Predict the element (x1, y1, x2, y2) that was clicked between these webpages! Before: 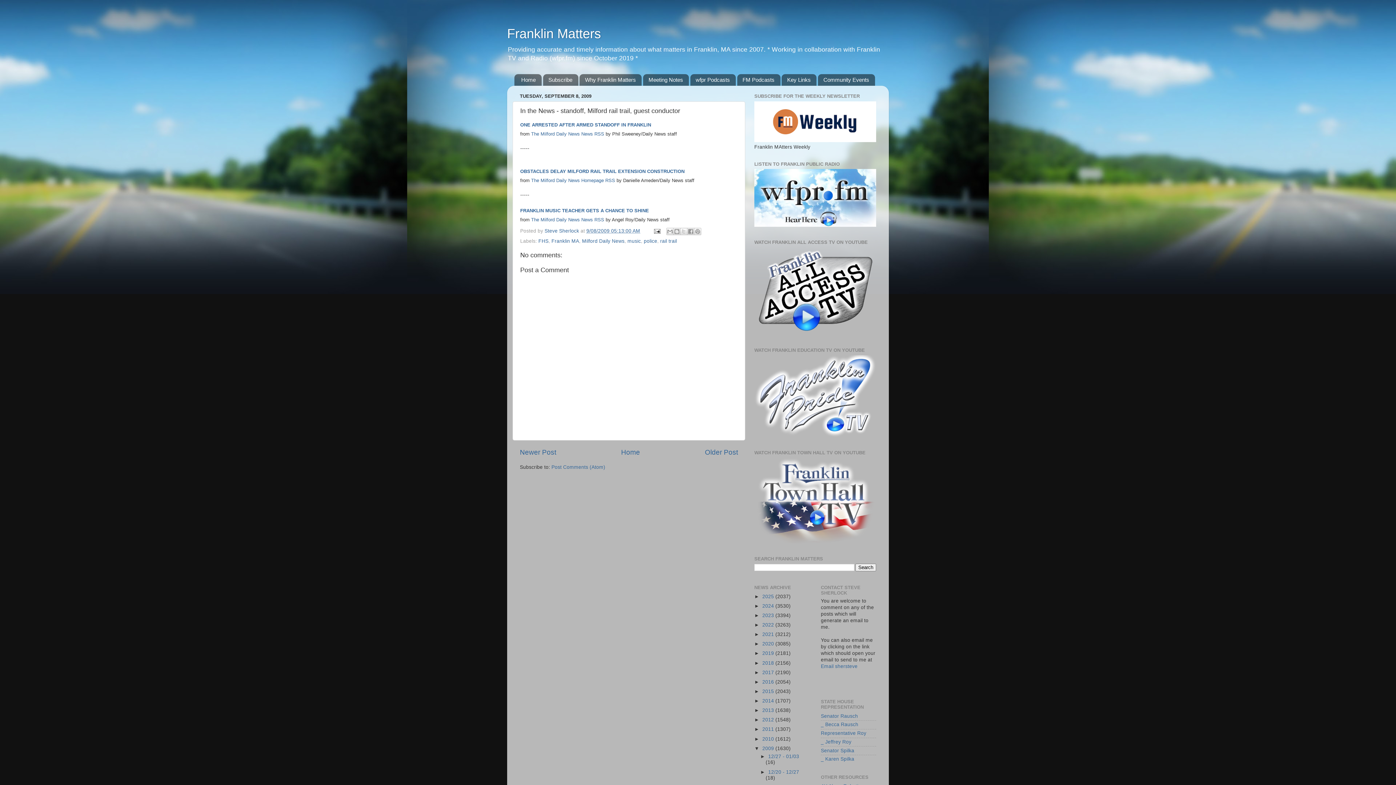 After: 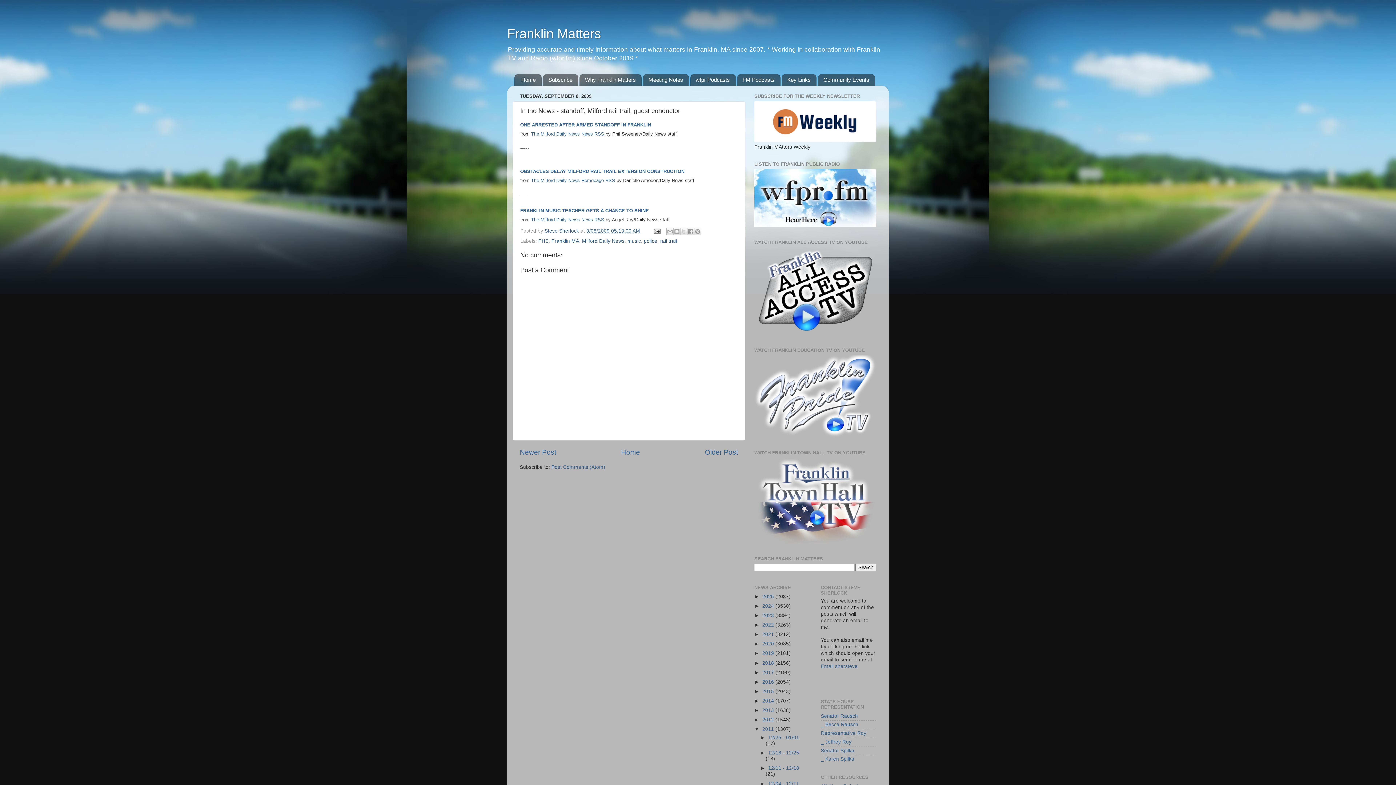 Action: label: ►   bbox: (754, 727, 762, 732)